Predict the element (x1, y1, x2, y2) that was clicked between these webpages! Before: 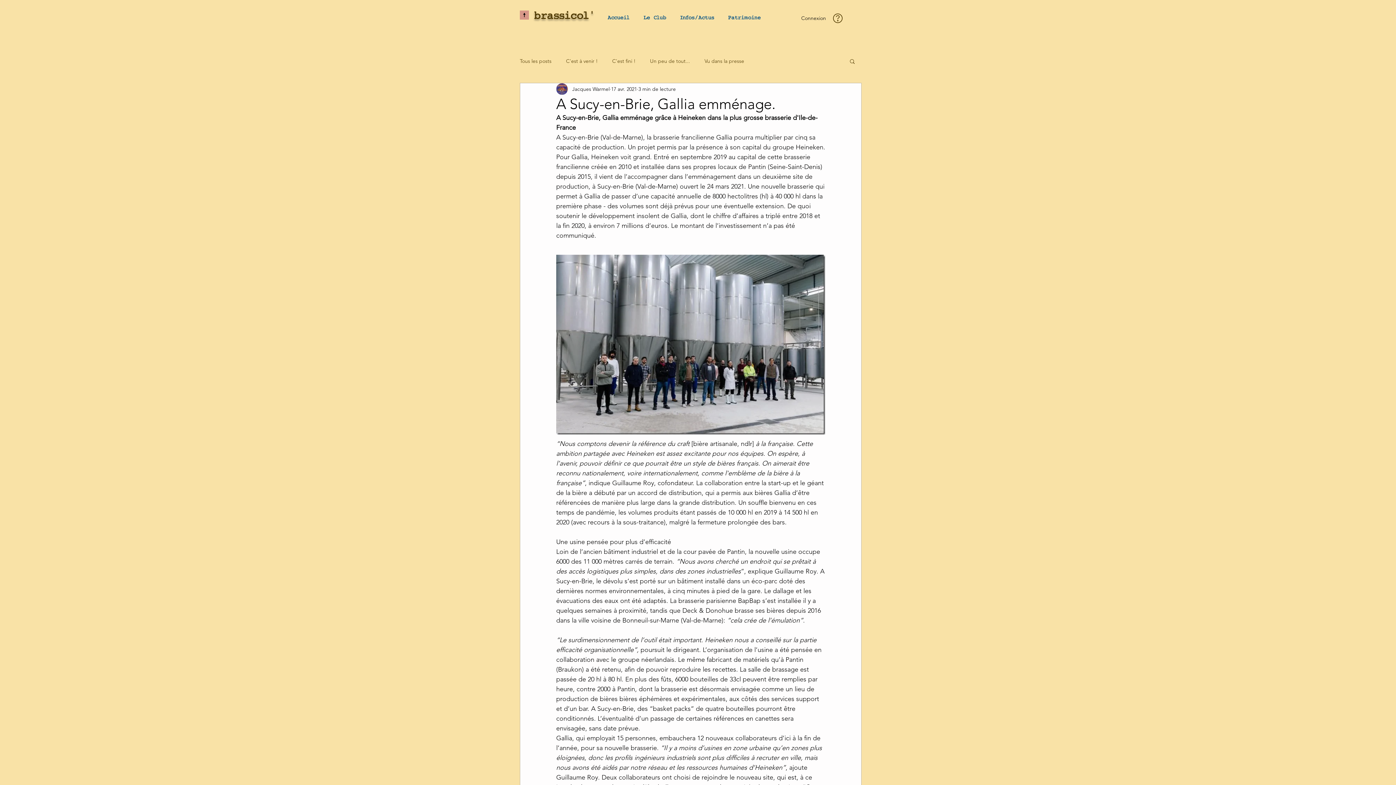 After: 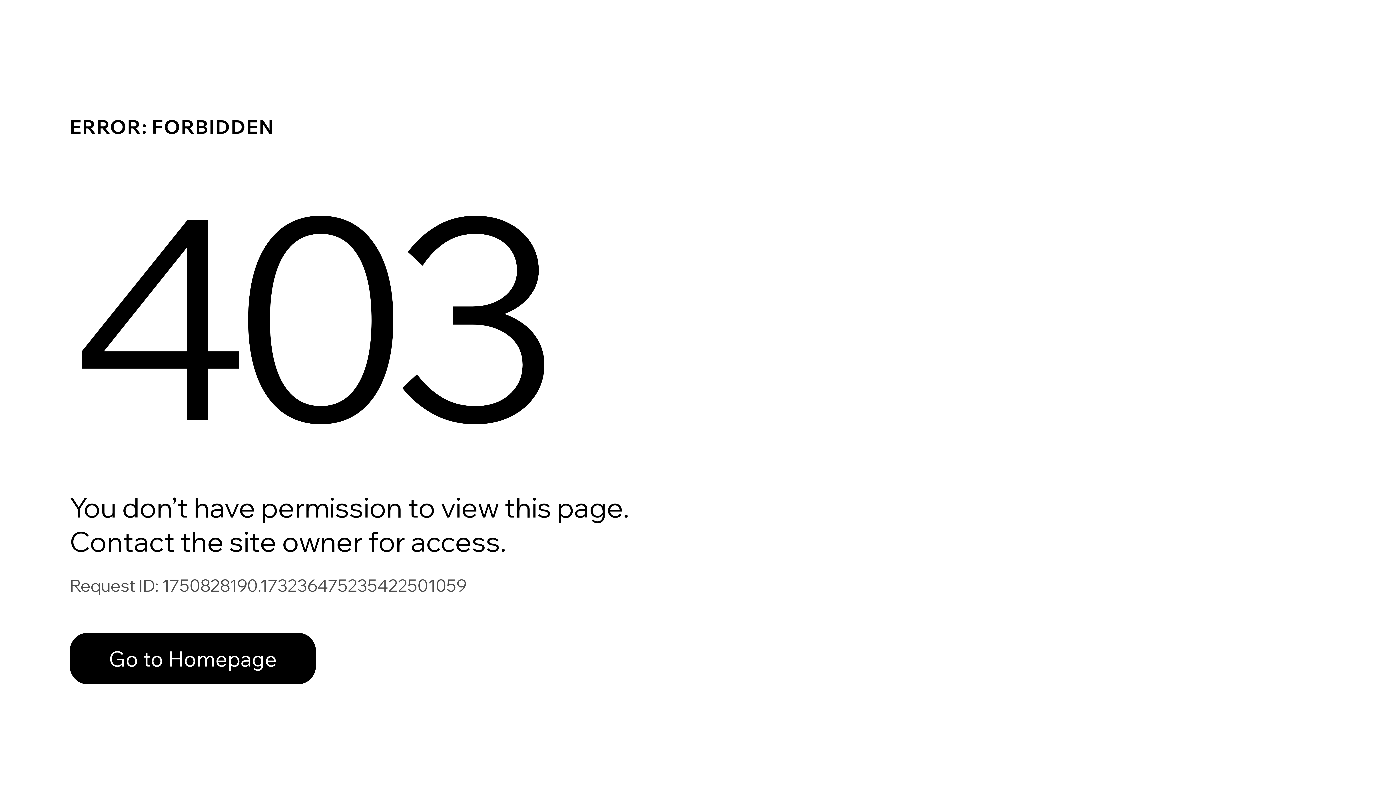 Action: label: Tous les posts bbox: (520, 57, 551, 64)